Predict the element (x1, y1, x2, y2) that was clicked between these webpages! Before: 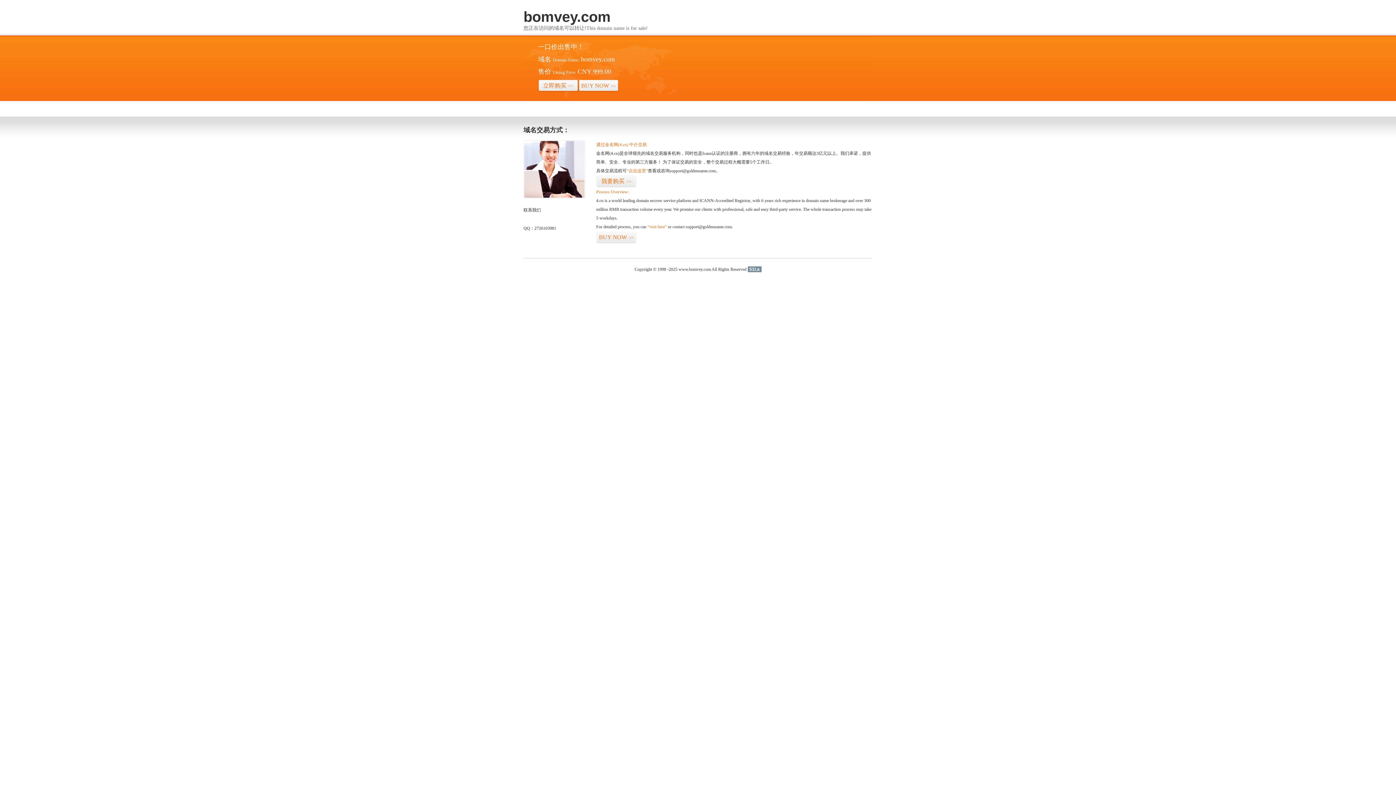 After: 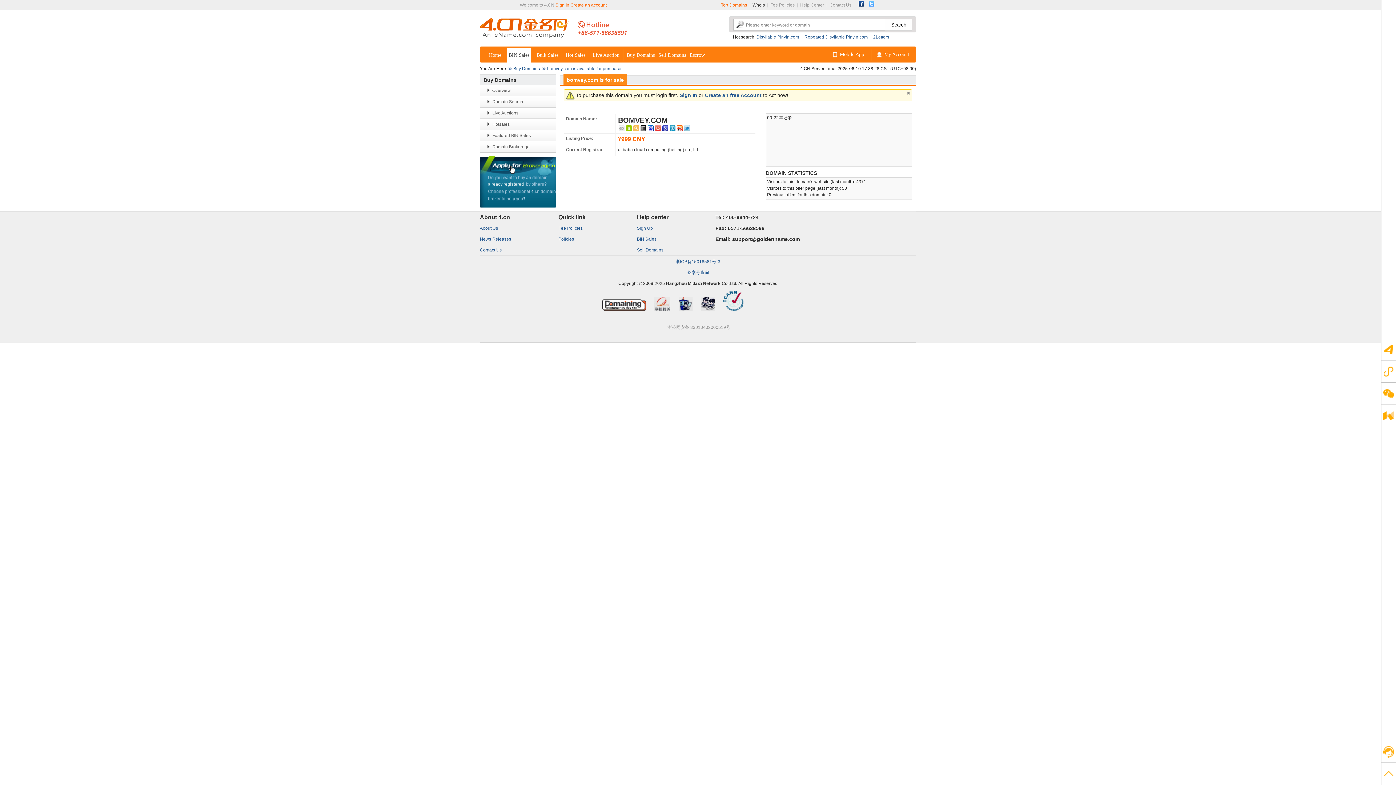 Action: bbox: (578, 79, 618, 92) label: BUY NOW>>